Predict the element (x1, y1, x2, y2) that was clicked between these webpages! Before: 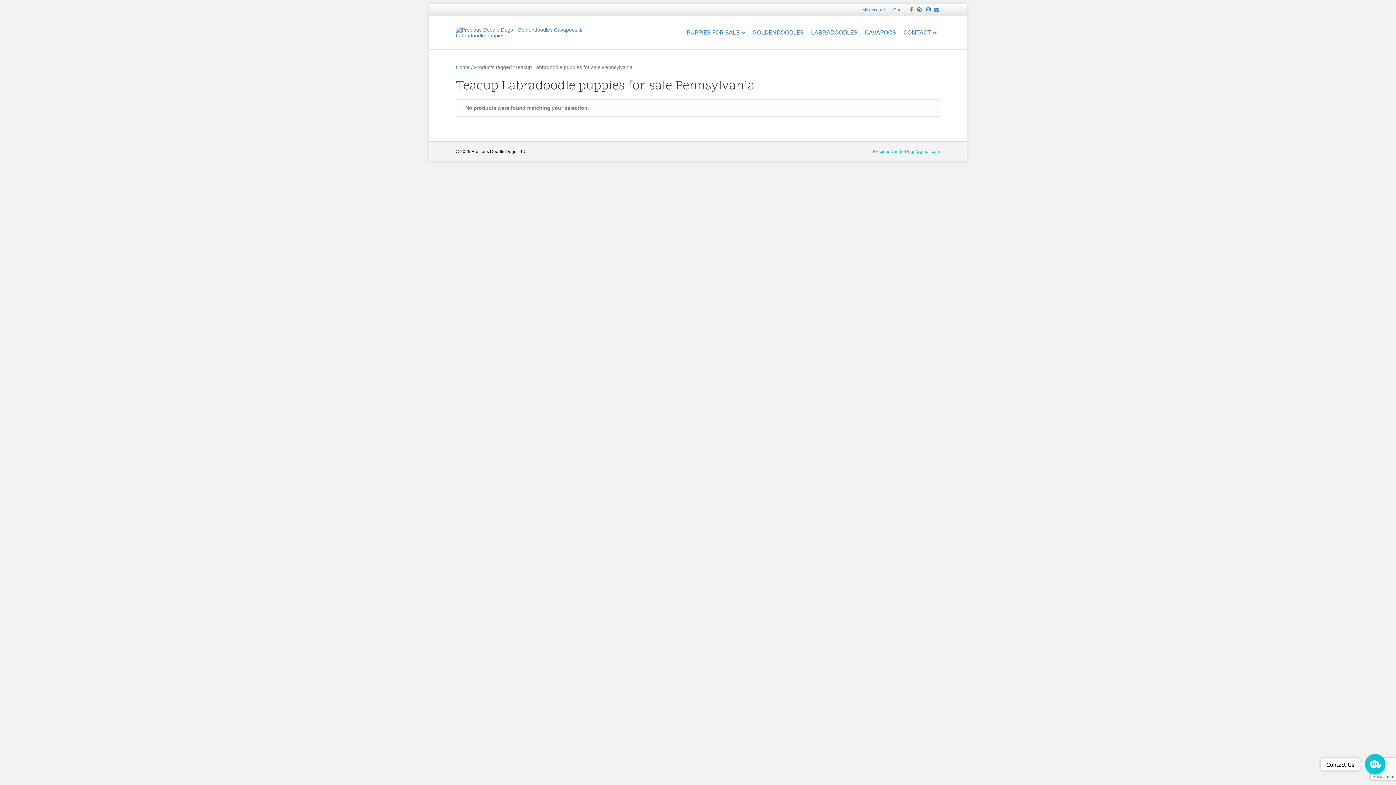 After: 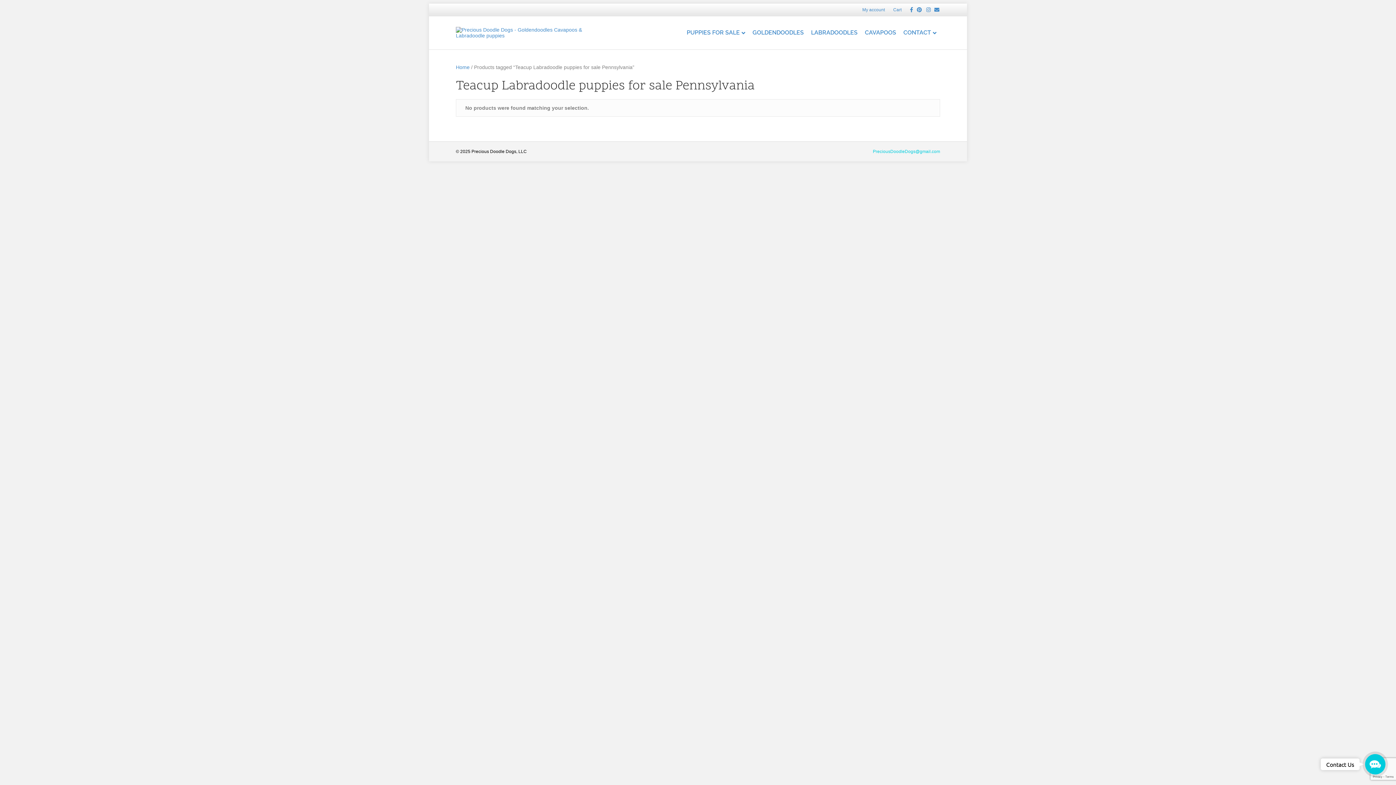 Action: bbox: (922, 6, 930, 12) label: Instagram